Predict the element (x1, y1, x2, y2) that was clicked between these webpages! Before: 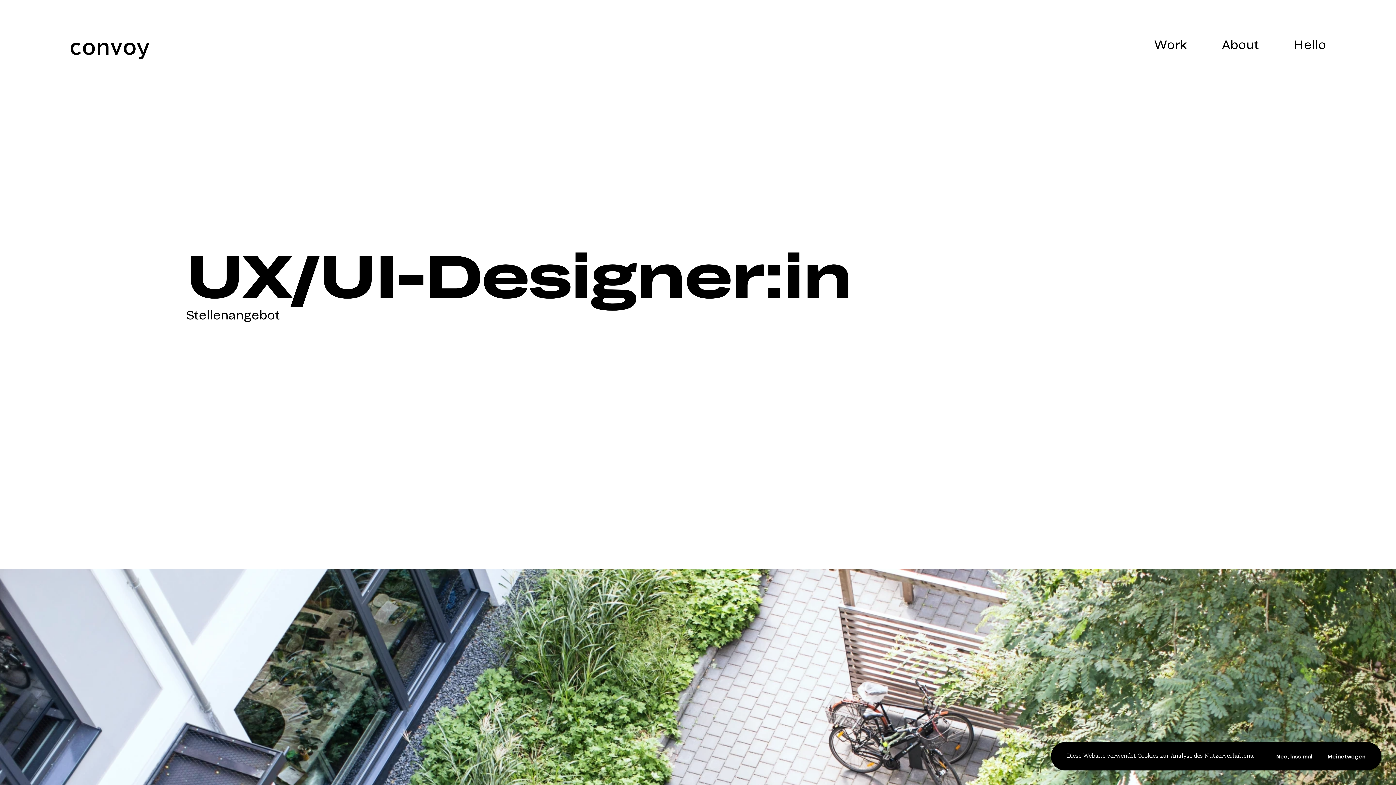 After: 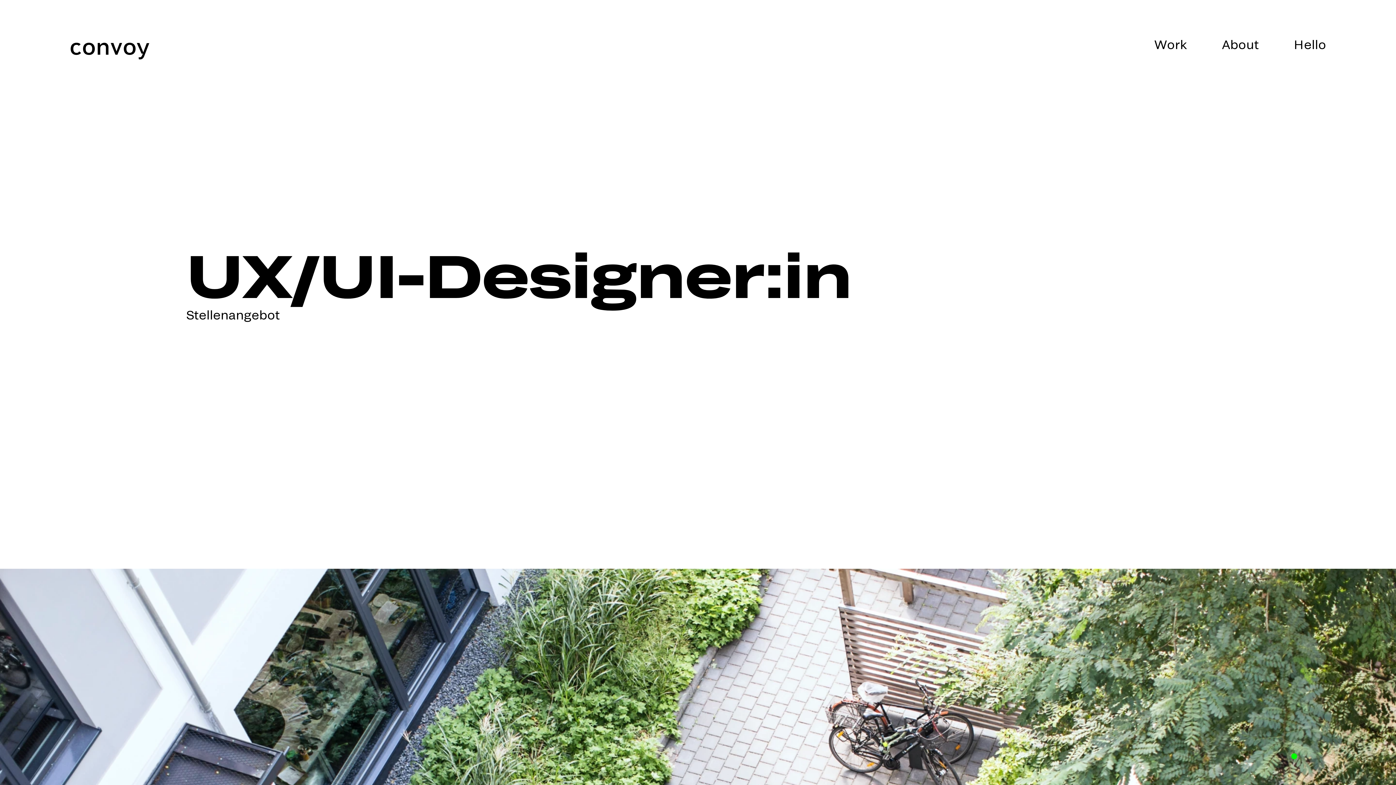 Action: label: Nee, lass mal bbox: (1269, 751, 1320, 762)